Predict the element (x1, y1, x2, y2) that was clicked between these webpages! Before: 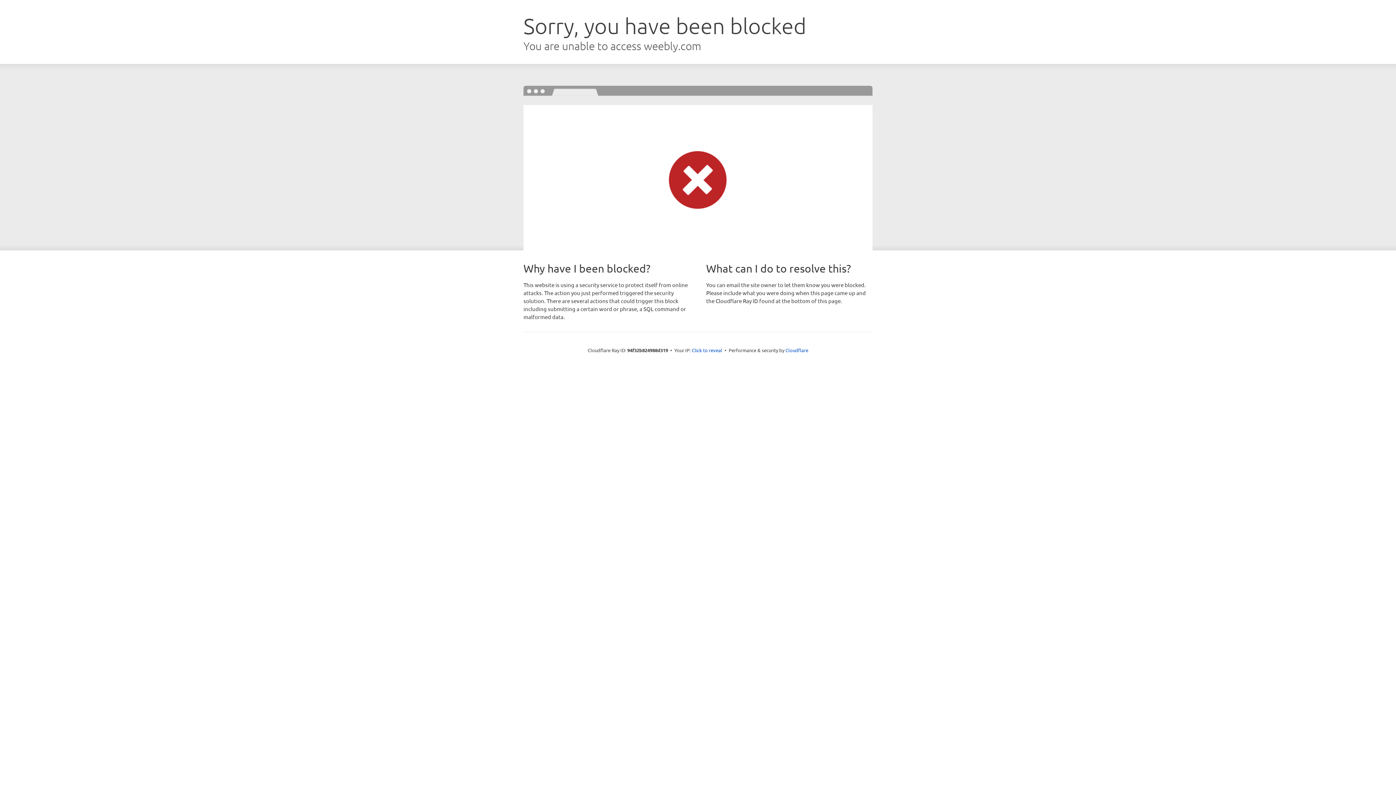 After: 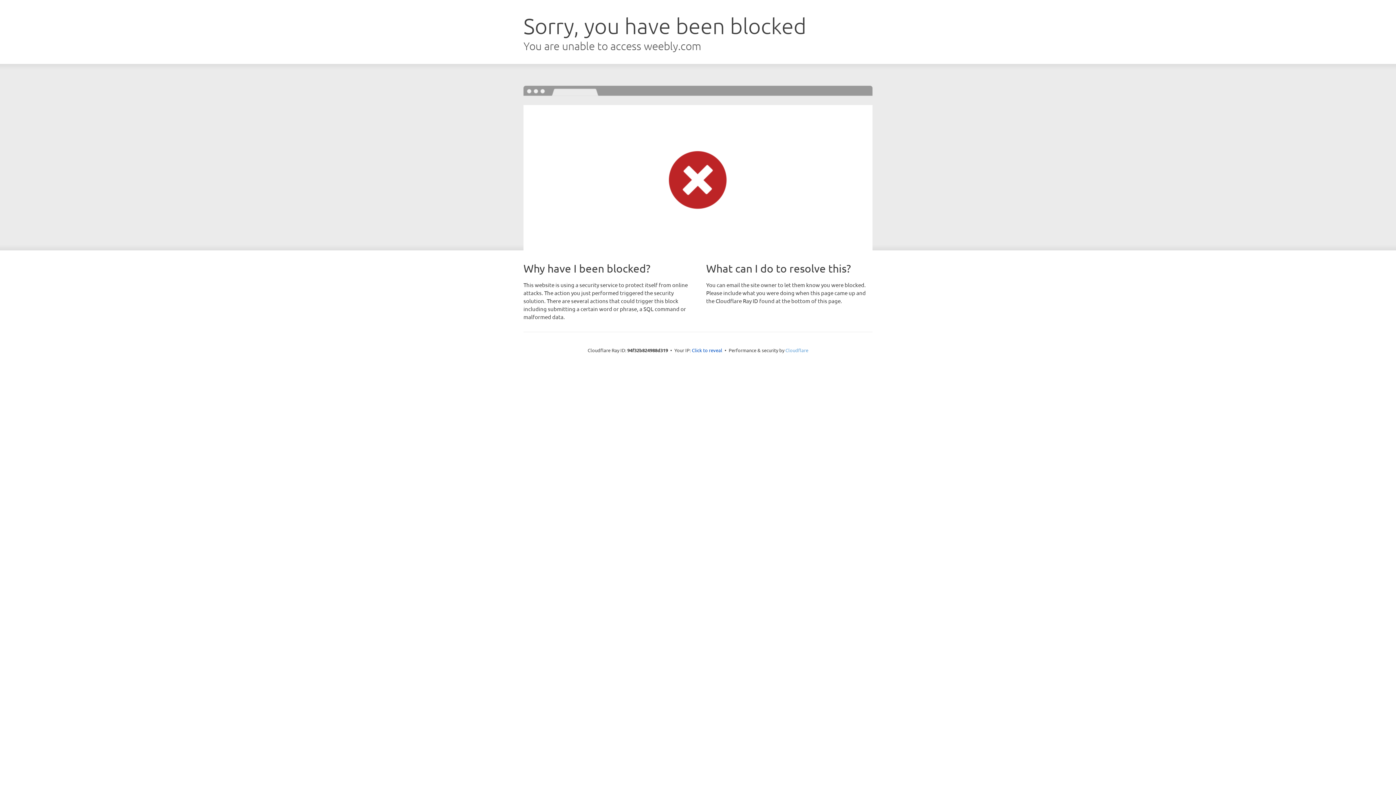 Action: bbox: (785, 347, 808, 353) label: Cloudflare